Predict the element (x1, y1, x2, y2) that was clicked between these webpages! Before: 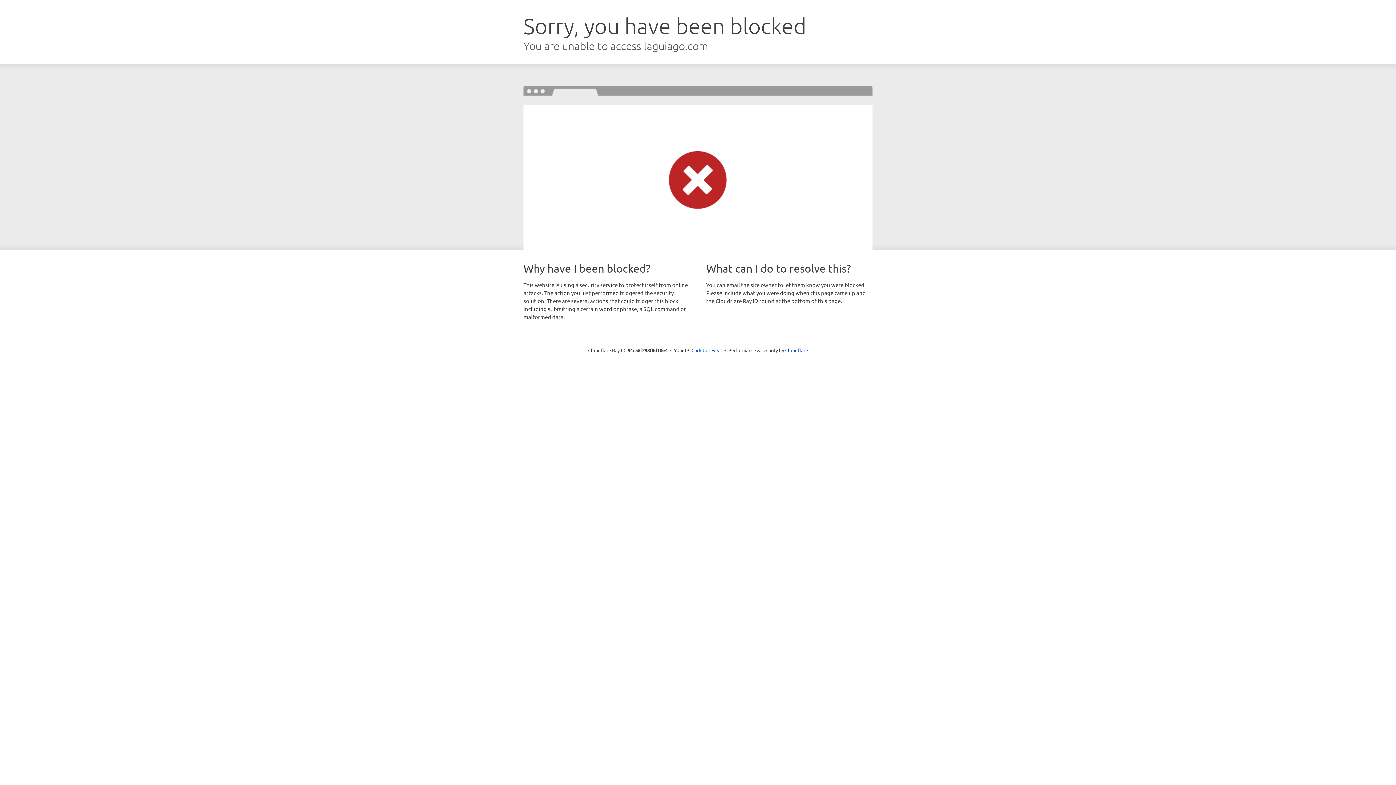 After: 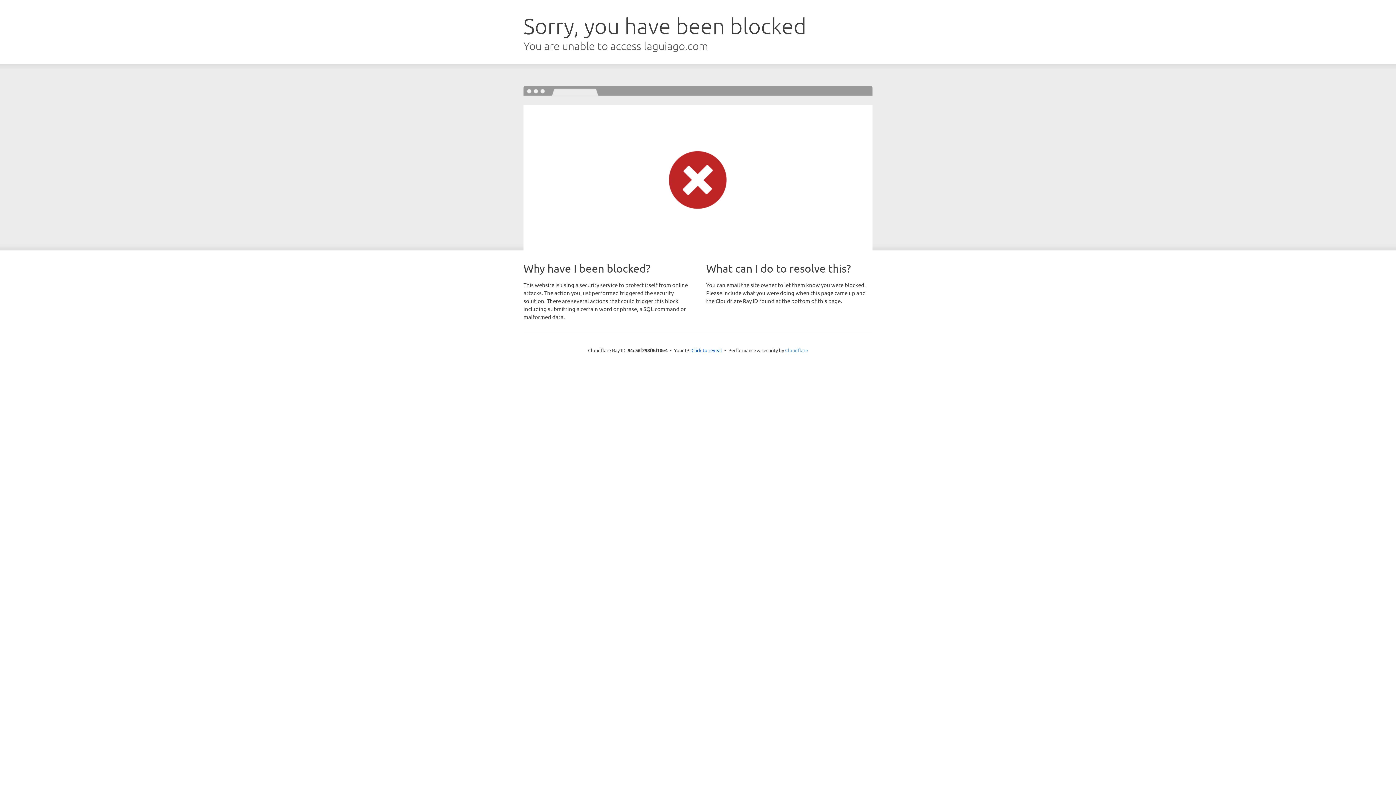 Action: label: Cloudflare bbox: (785, 347, 808, 353)